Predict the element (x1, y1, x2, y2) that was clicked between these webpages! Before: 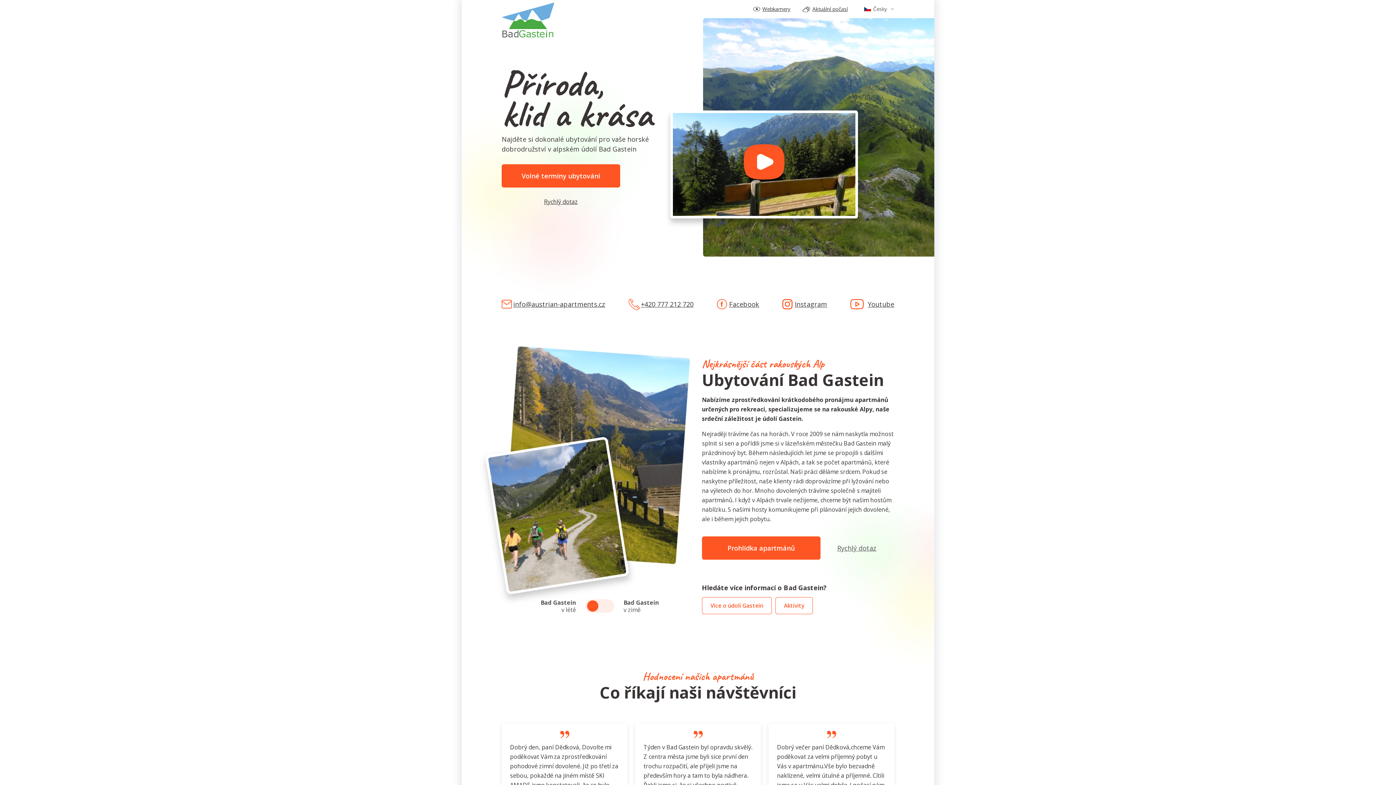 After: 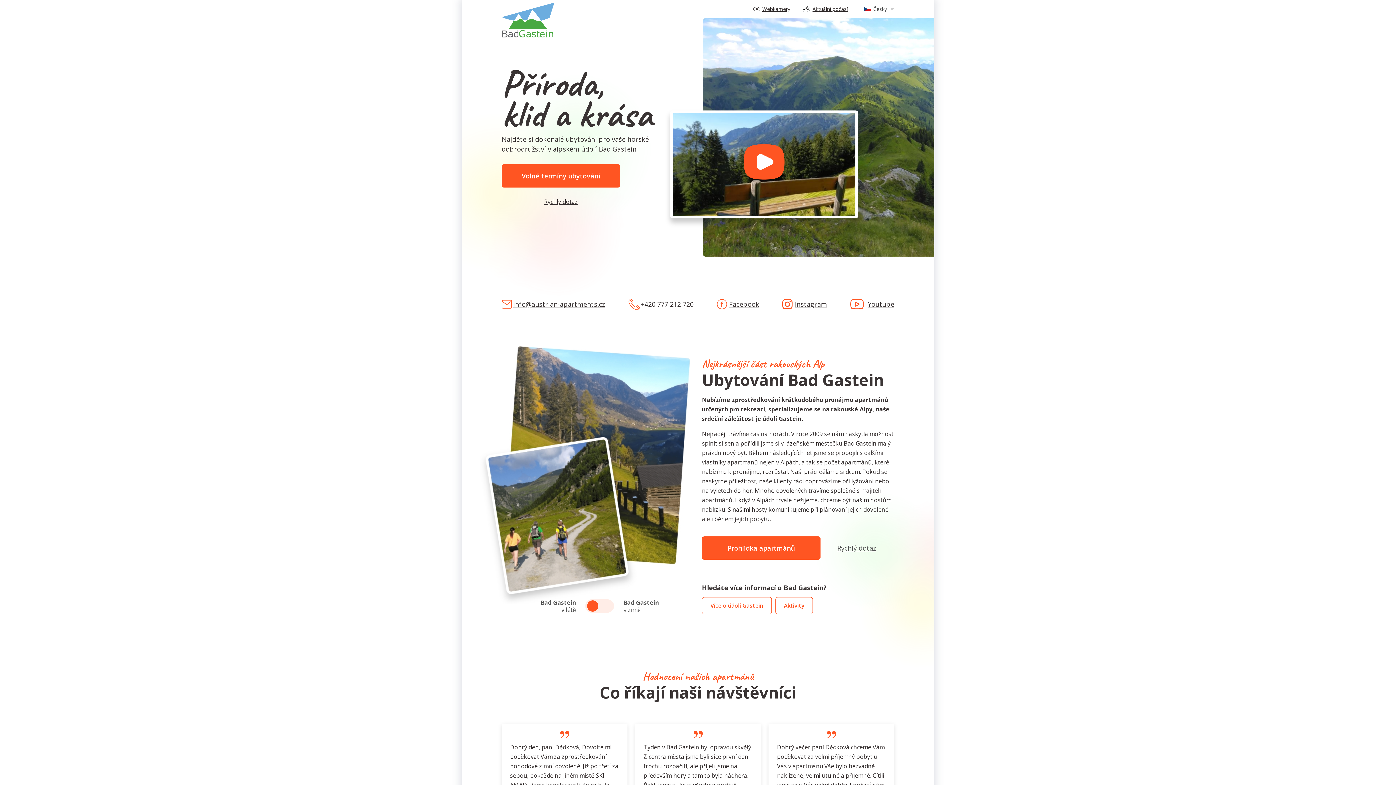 Action: bbox: (628, 298, 693, 310) label: +420 777 212 720